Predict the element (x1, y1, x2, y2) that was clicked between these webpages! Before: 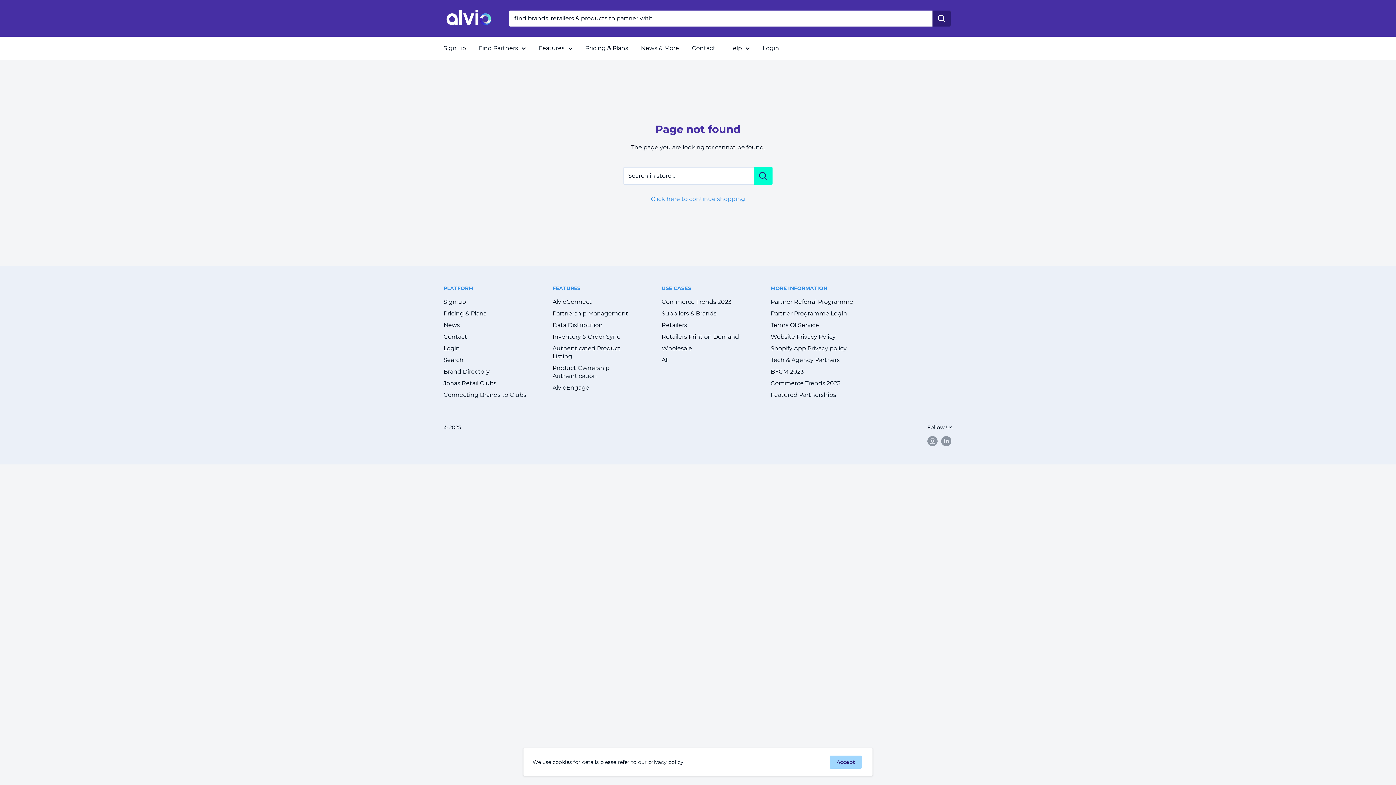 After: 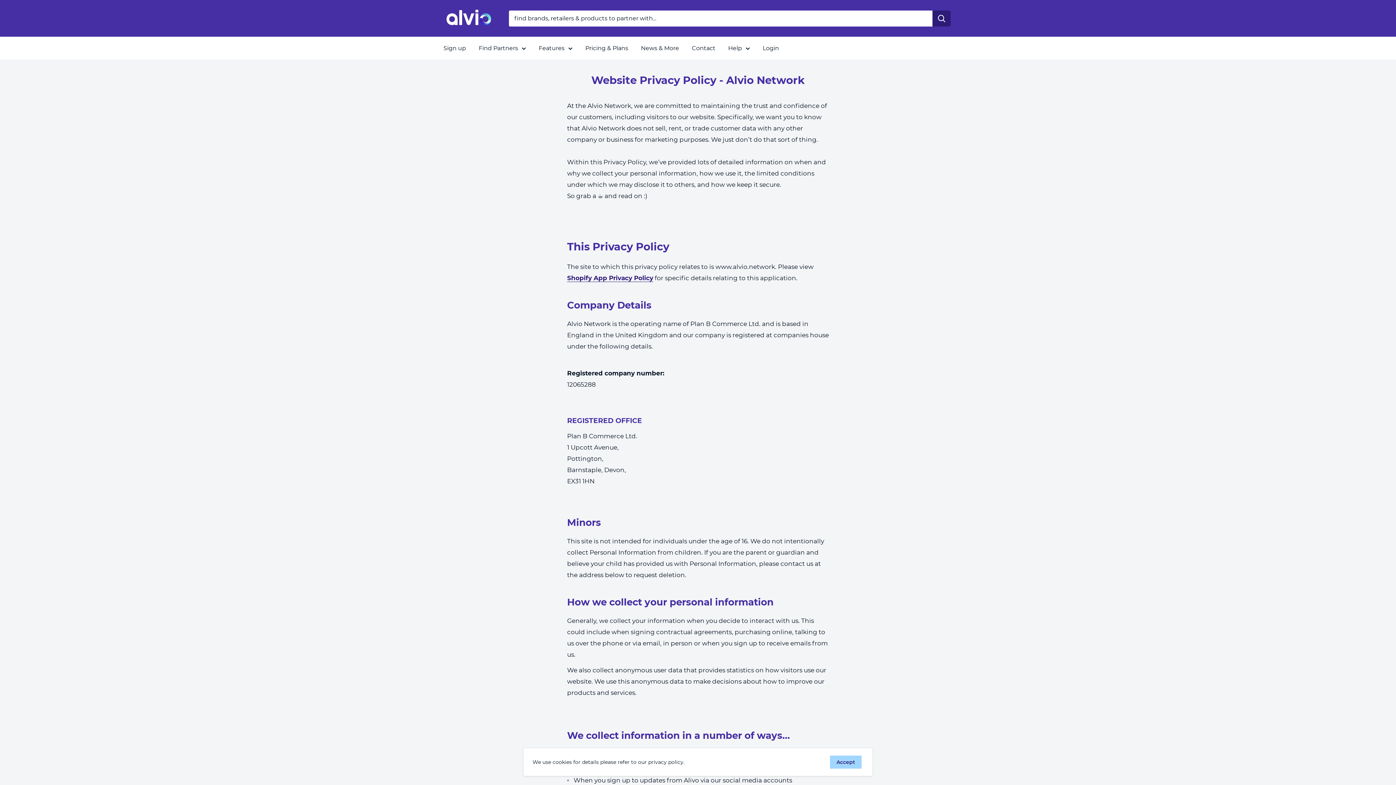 Action: label: Website Privacy Policy bbox: (770, 331, 854, 342)